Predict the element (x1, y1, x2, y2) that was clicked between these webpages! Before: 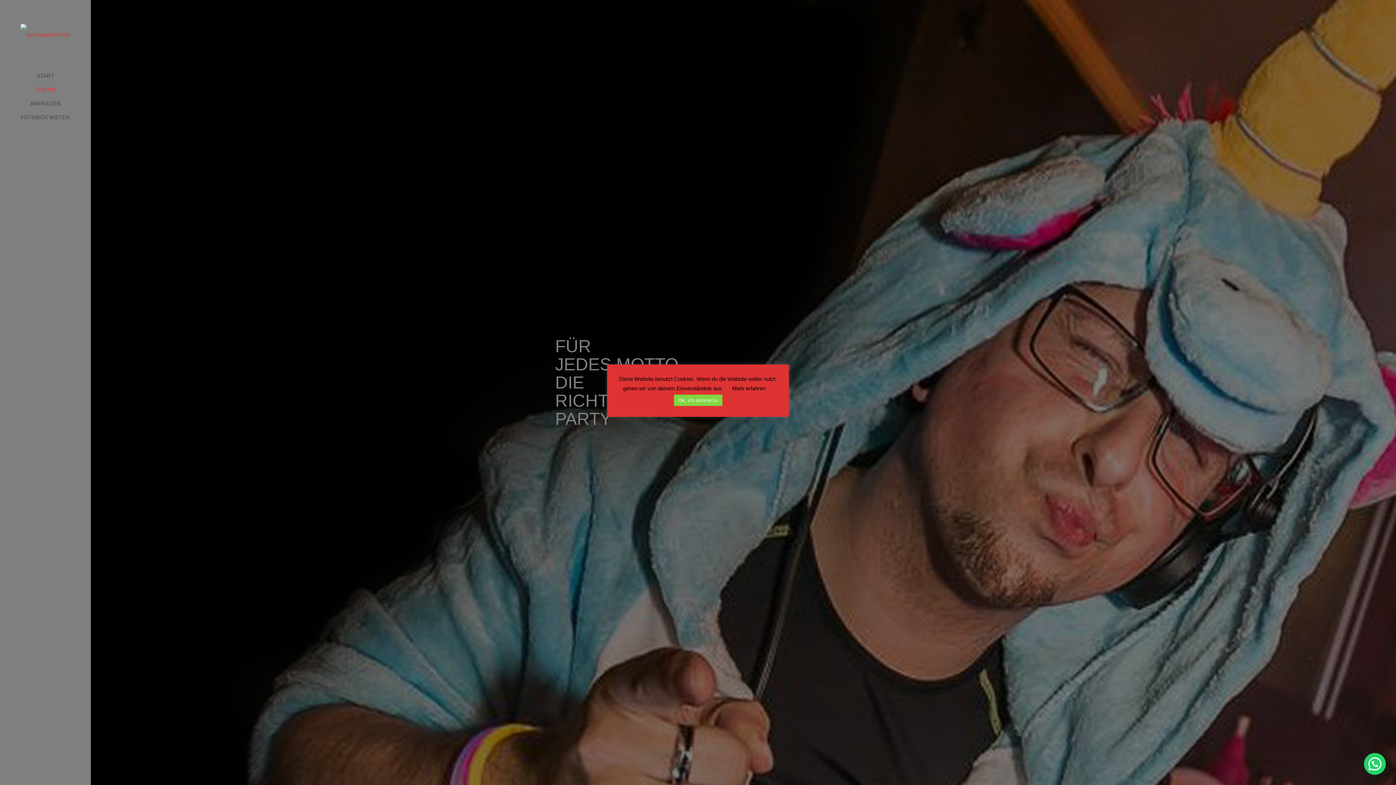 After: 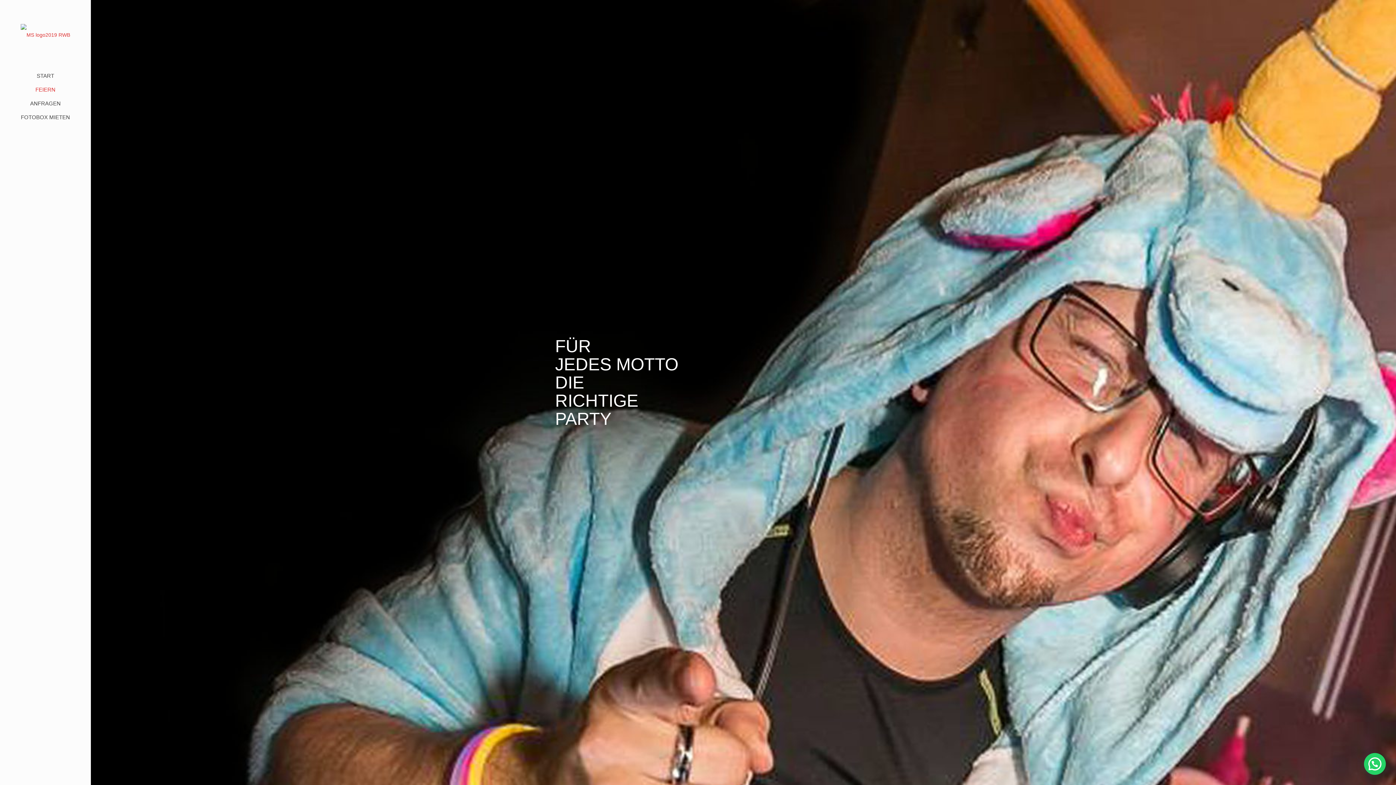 Action: bbox: (674, 394, 722, 406) label: OK, ich stimme zu